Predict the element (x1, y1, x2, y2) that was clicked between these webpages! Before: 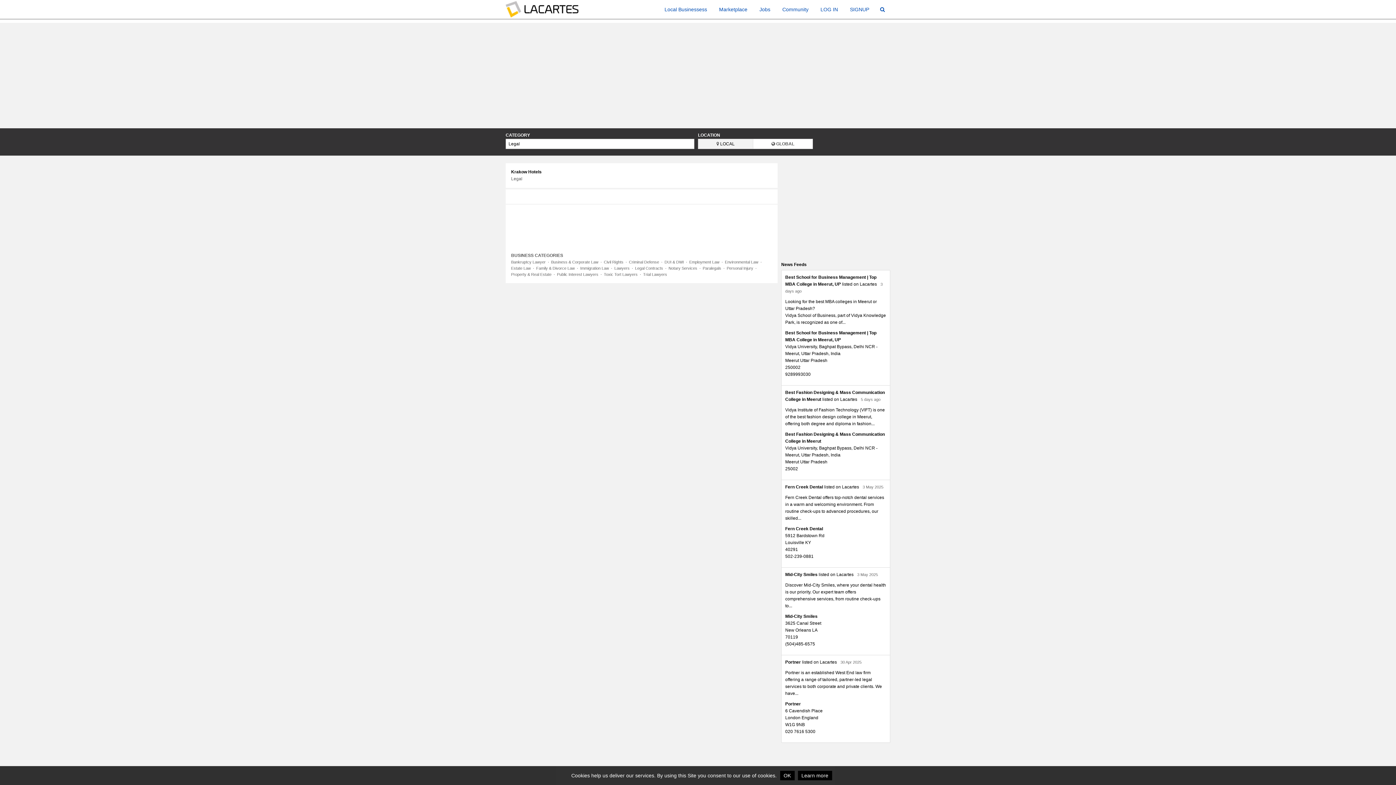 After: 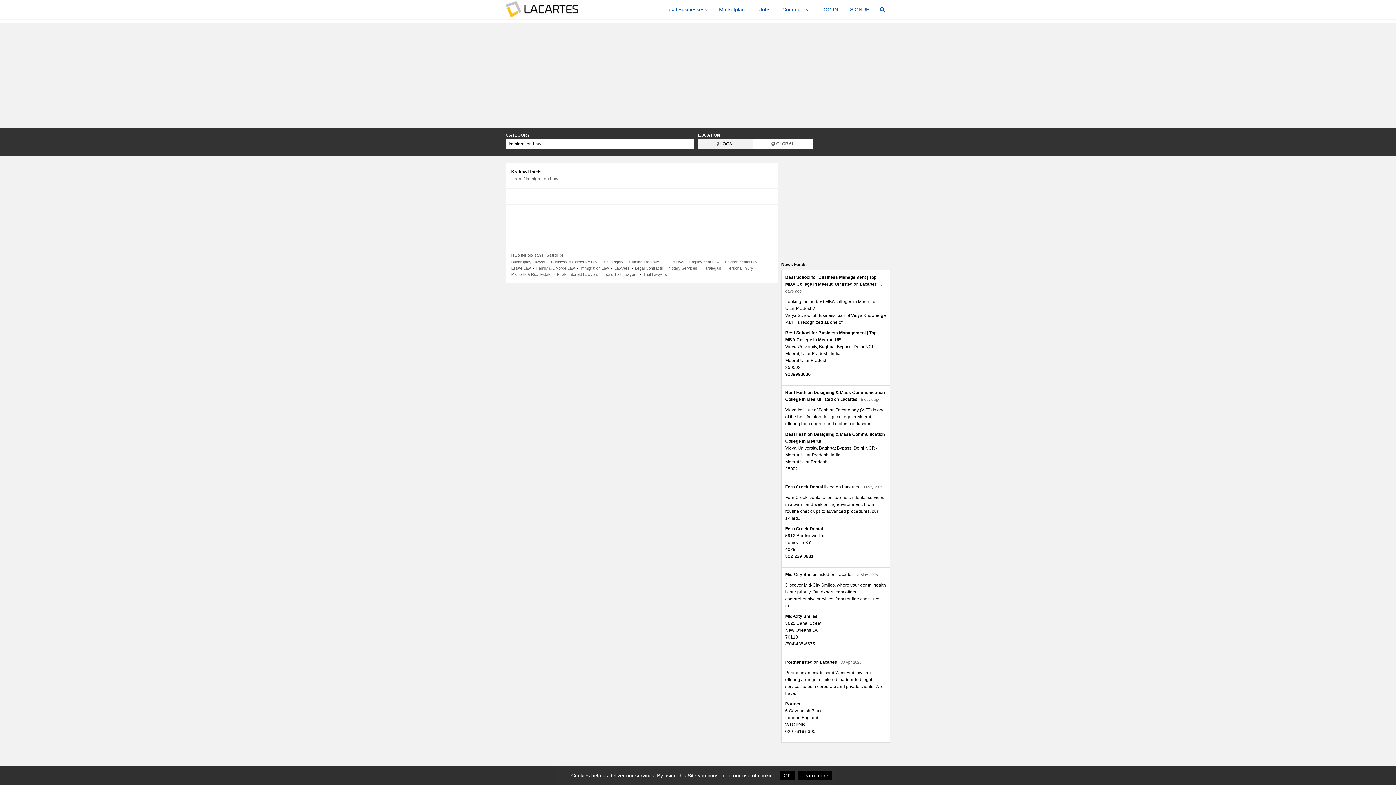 Action: label: Immigration Law bbox: (580, 266, 609, 270)